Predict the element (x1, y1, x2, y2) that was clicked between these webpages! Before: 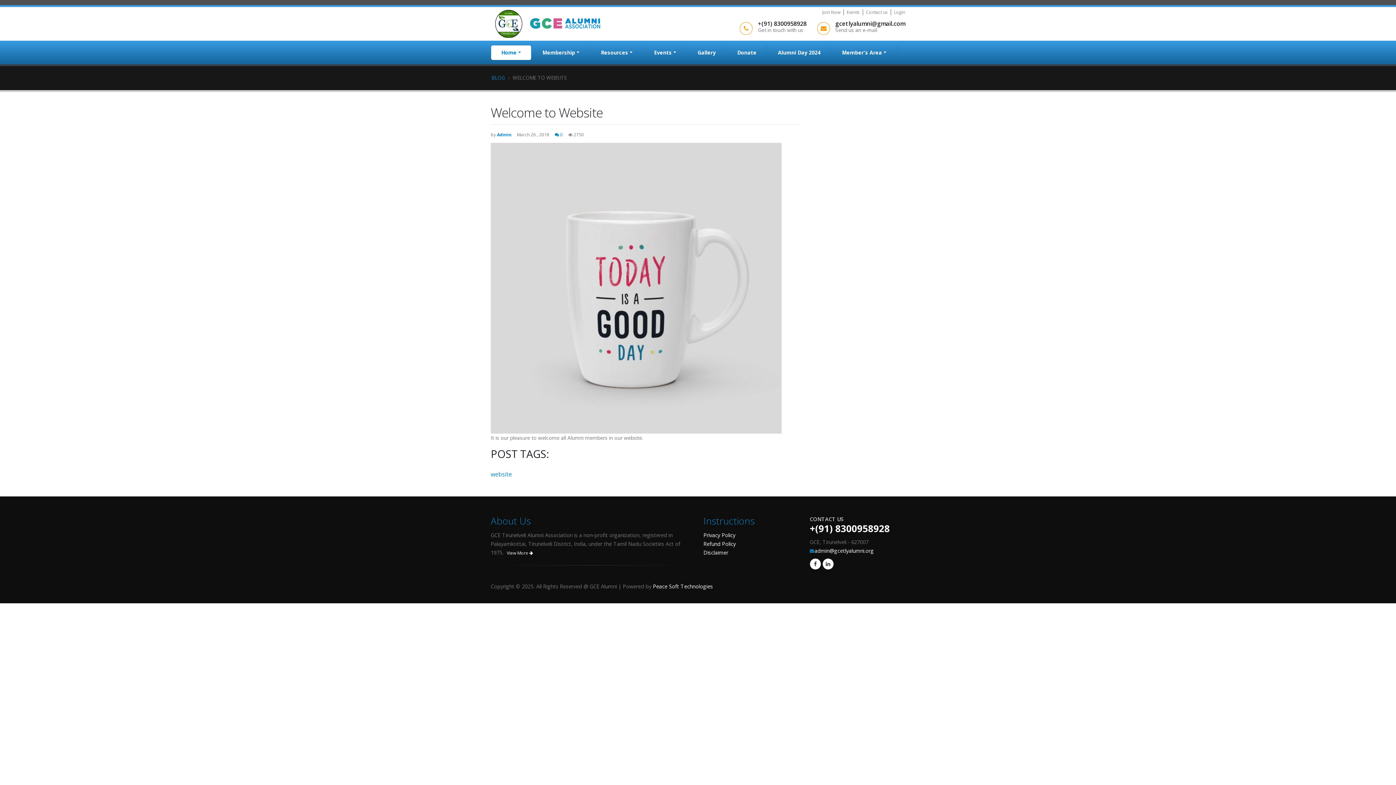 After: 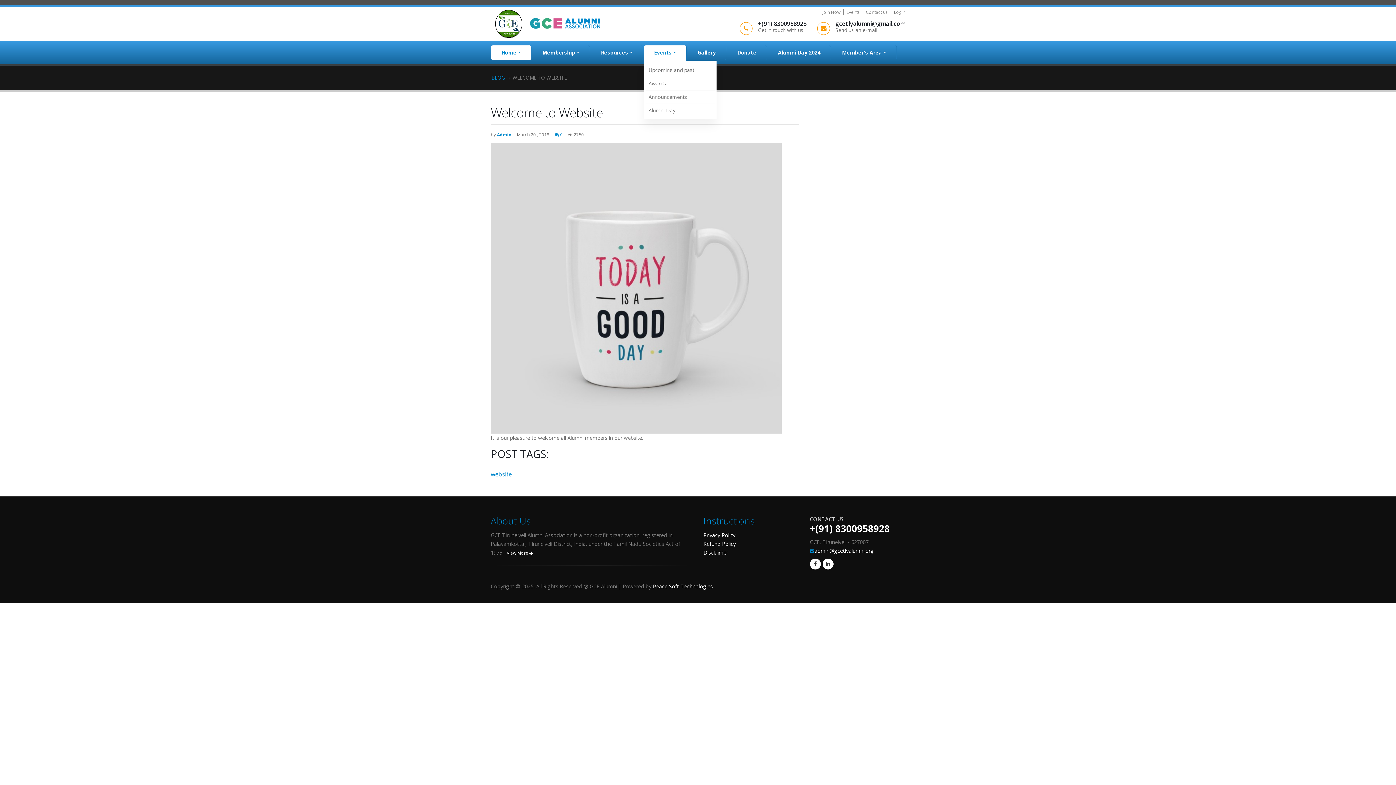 Action: label: Events bbox: (644, 45, 686, 60)